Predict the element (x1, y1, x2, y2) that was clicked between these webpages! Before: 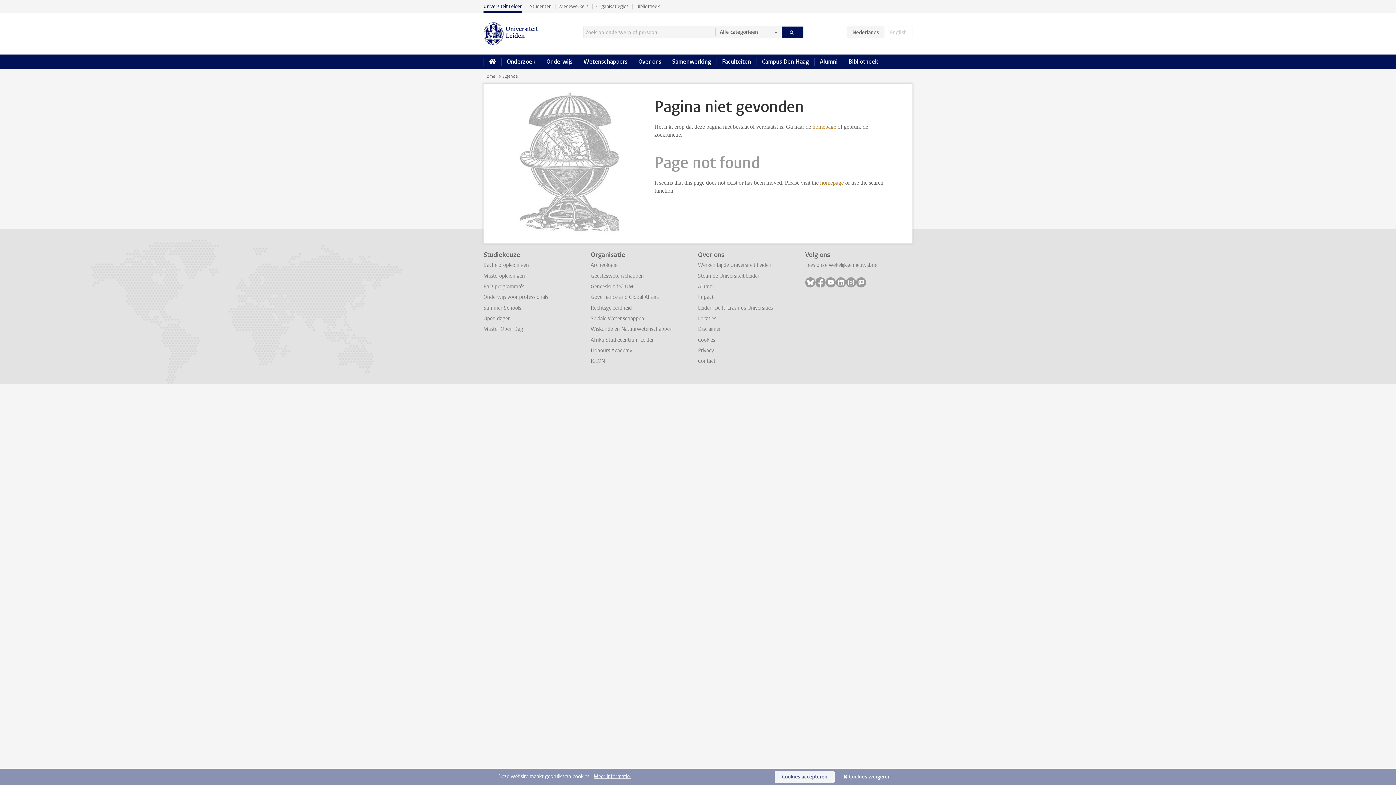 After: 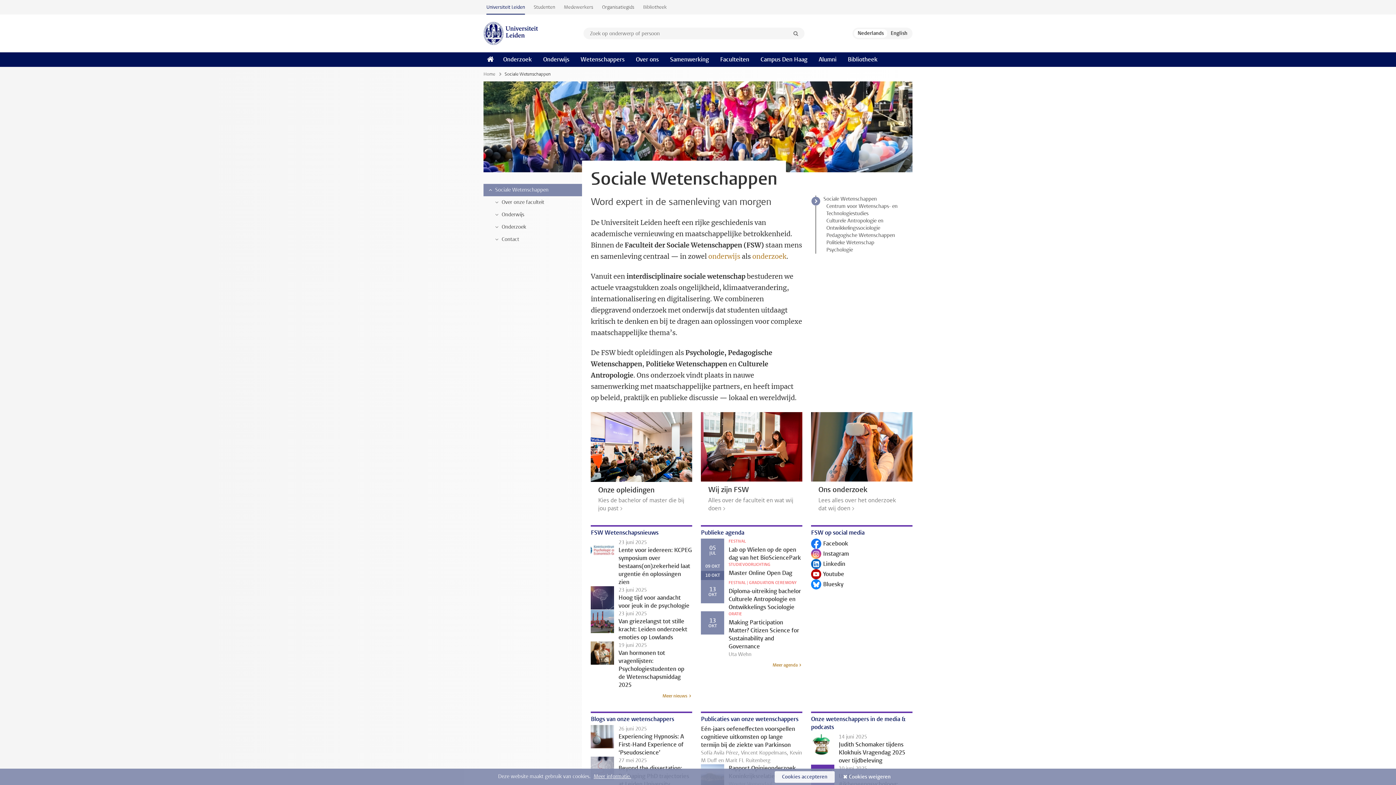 Action: bbox: (590, 315, 644, 322) label: Sociale Wetenschappen